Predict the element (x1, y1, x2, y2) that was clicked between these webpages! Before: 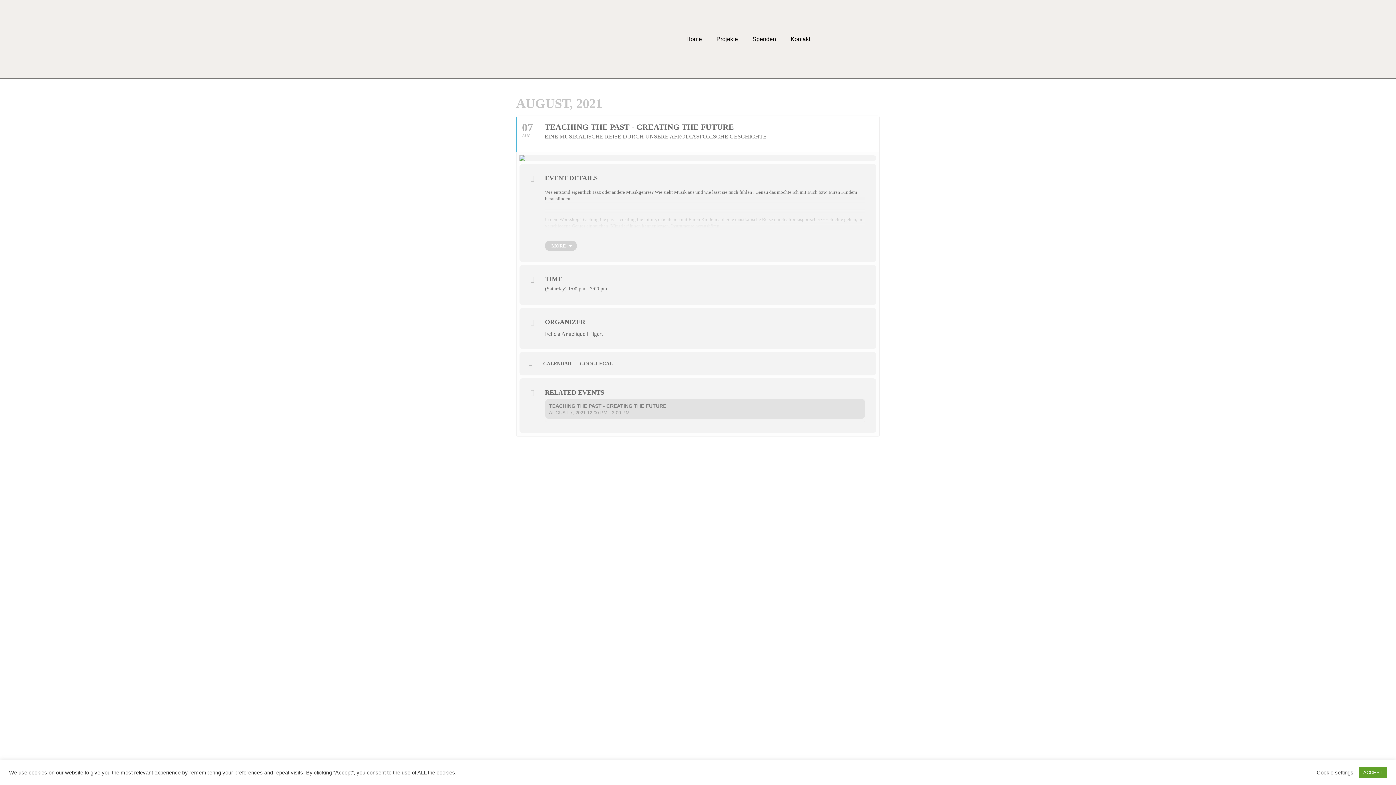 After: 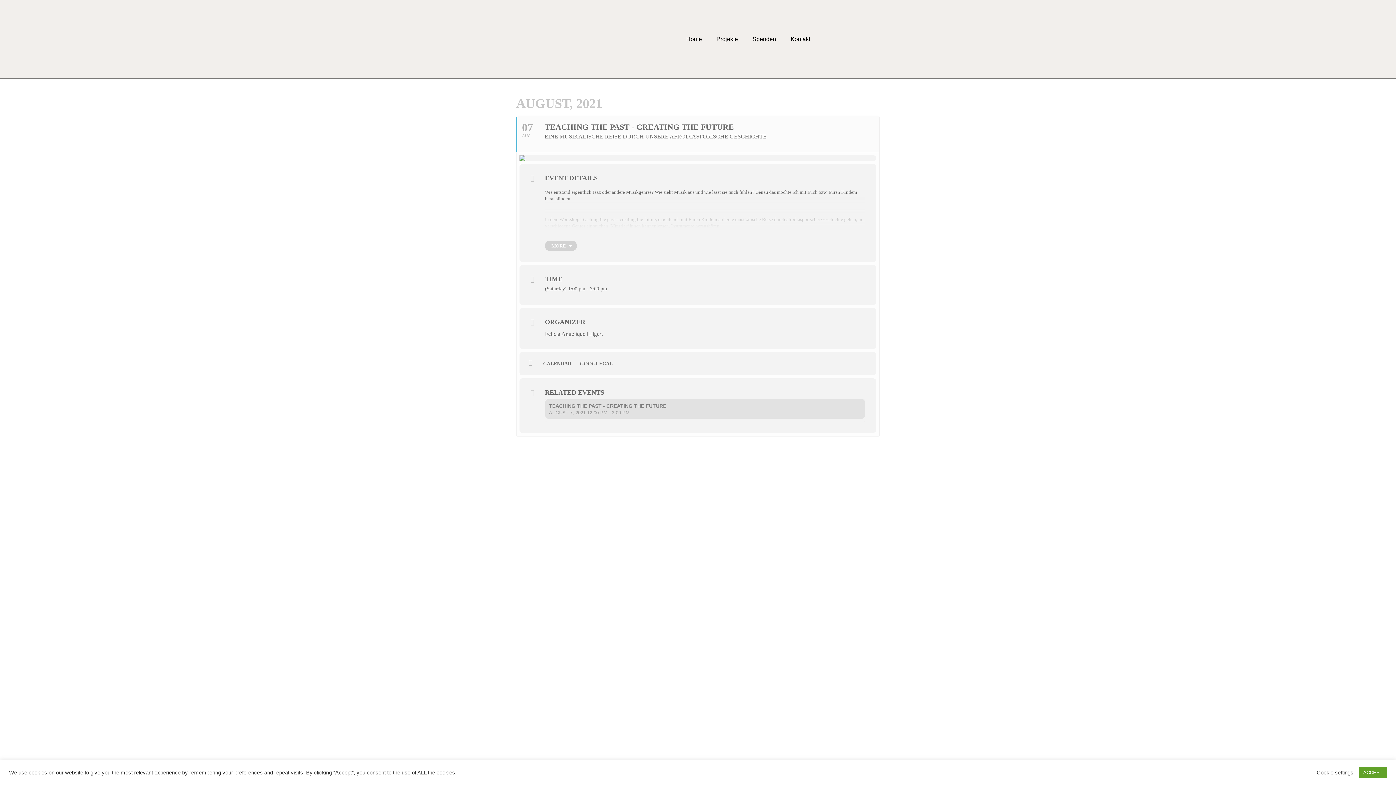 Action: bbox: (516, 116, 879, 152) label: 07
AUG
TEACHING THE PAST - CREATING THE FUTURE
EINE MUSIKALISCHE REISE DURCH UNSERE AFRODIASPORISCHE GESCHICHTE